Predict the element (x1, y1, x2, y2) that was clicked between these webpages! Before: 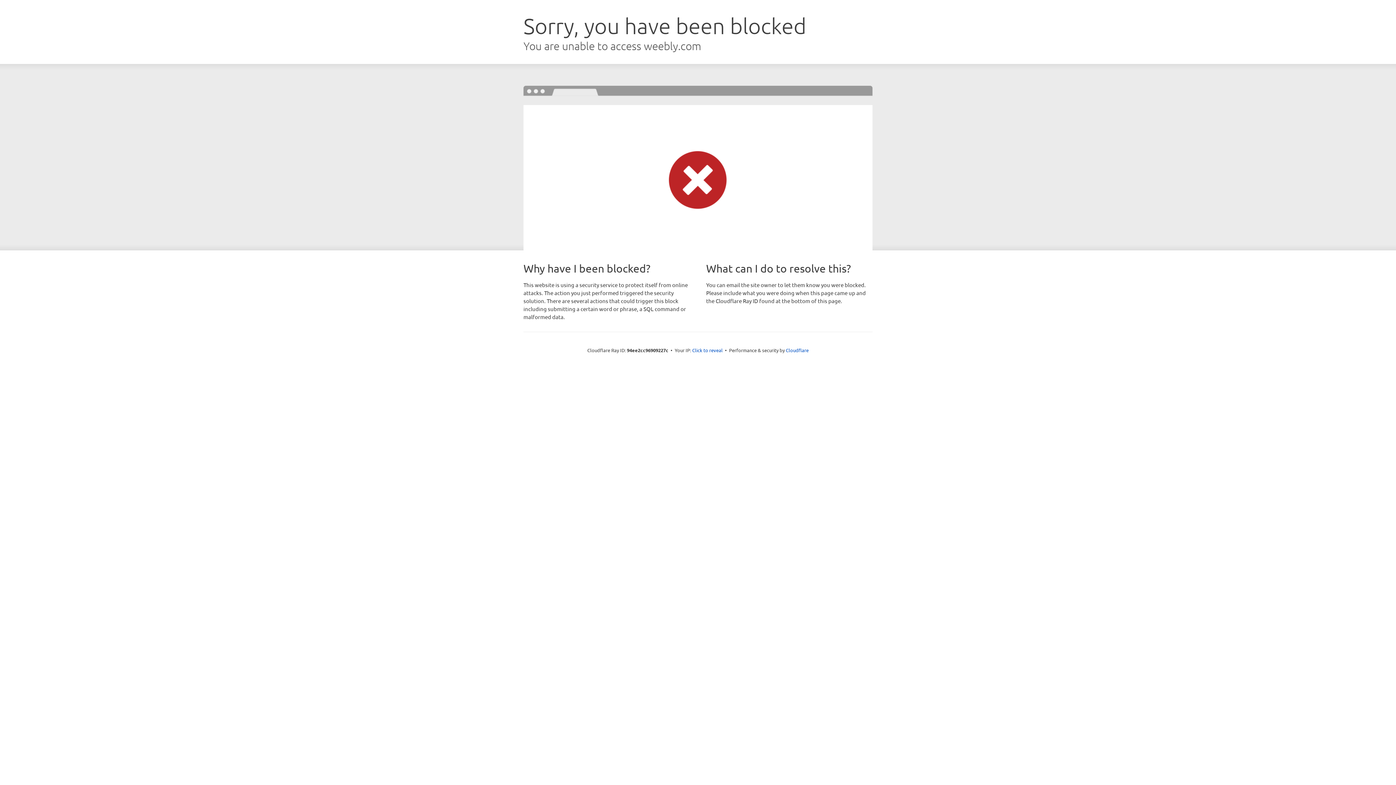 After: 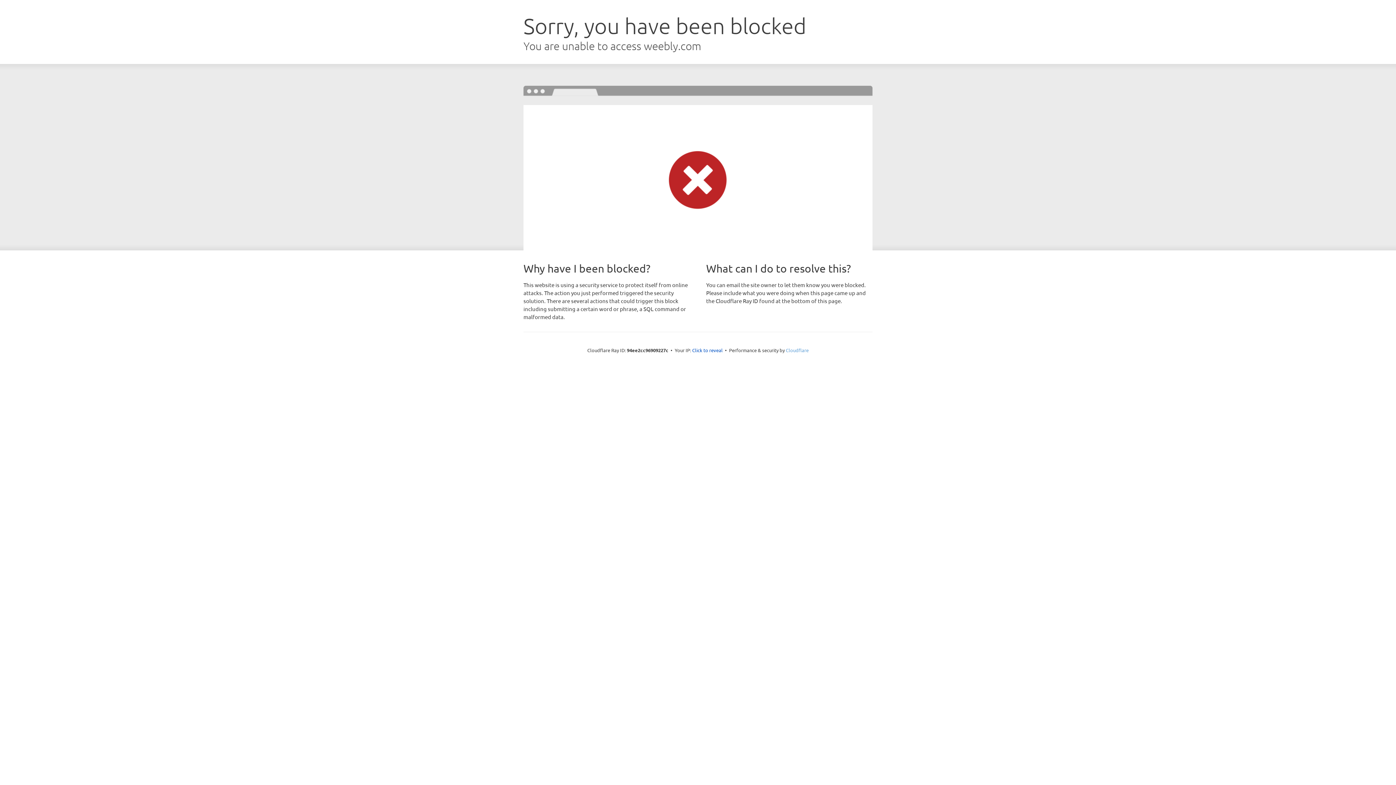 Action: bbox: (786, 347, 808, 353) label: Cloudflare